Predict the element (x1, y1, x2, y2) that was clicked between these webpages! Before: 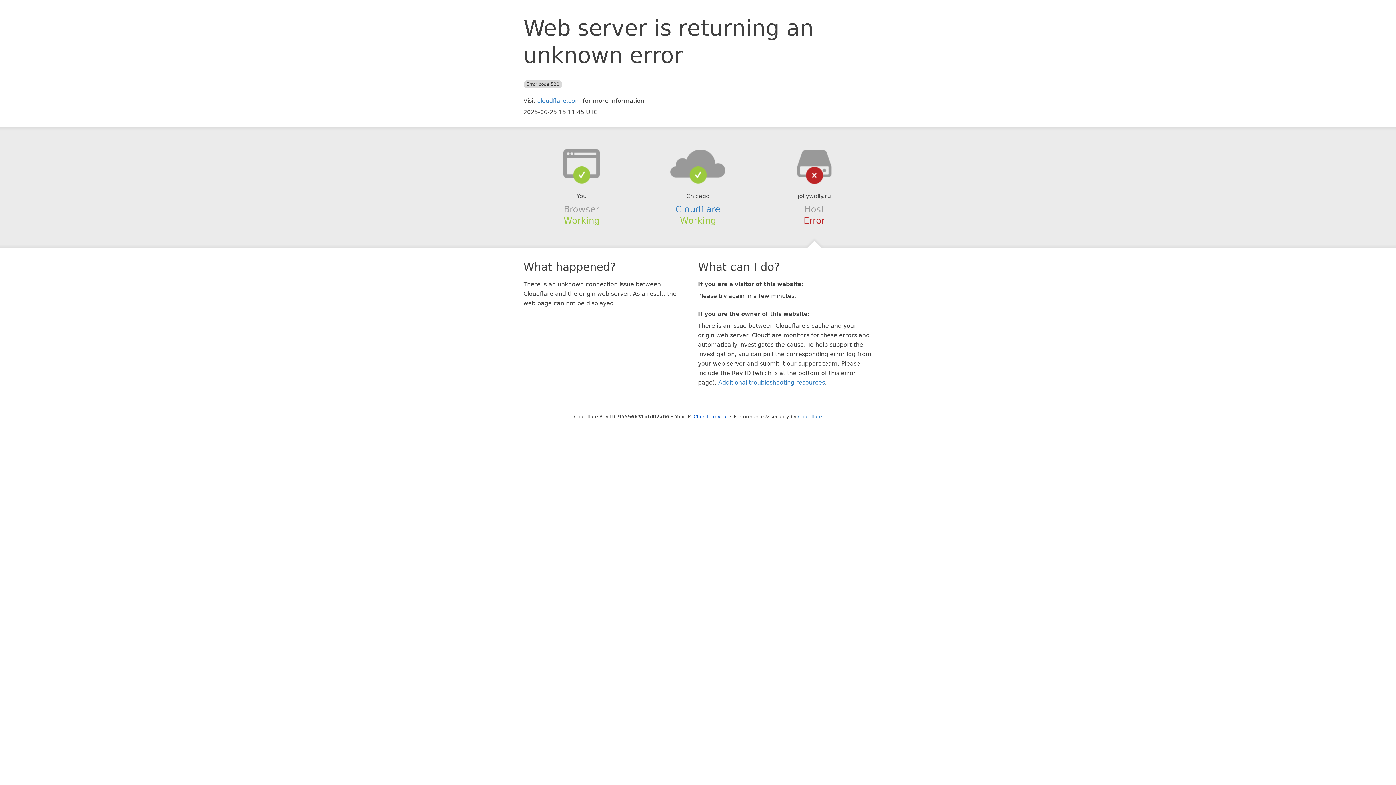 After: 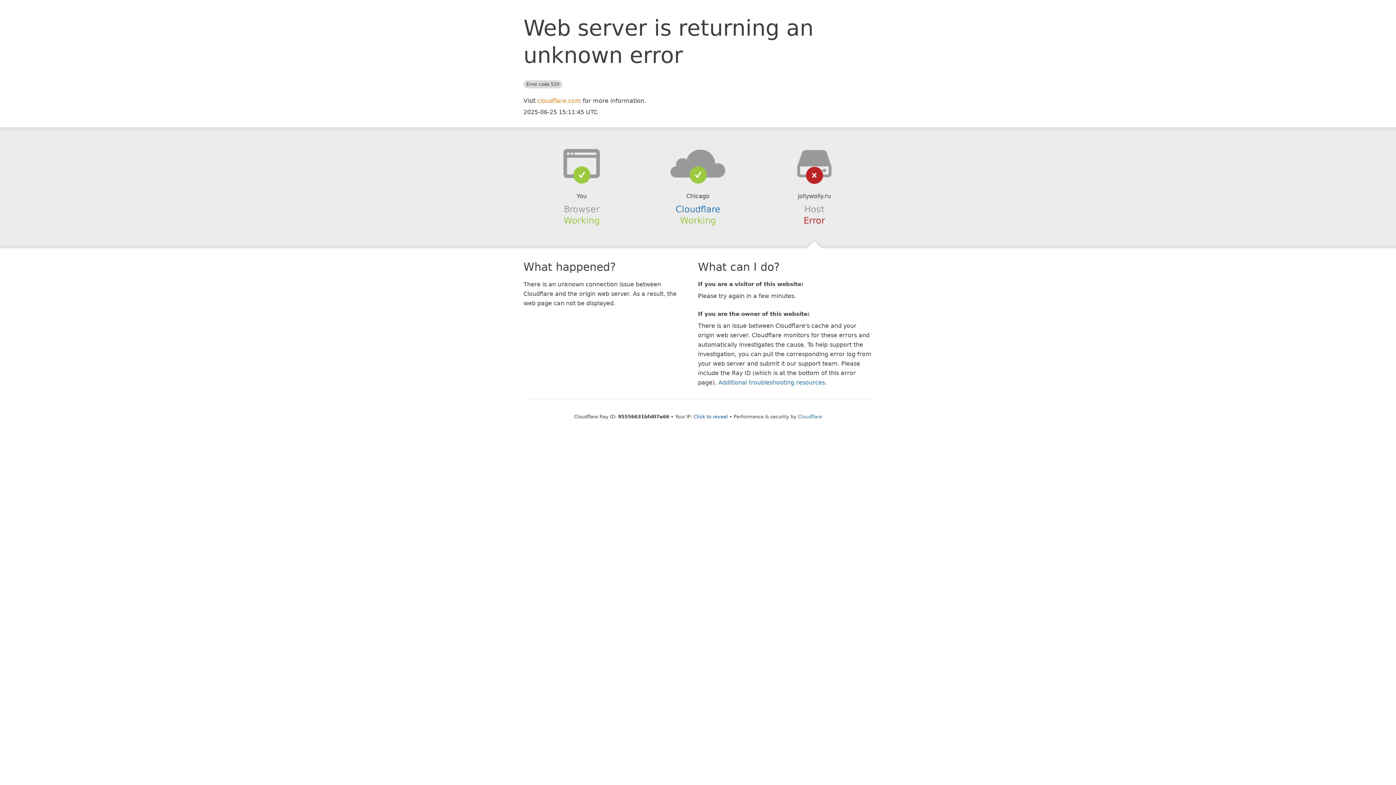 Action: bbox: (537, 97, 581, 104) label: cloudflare.com